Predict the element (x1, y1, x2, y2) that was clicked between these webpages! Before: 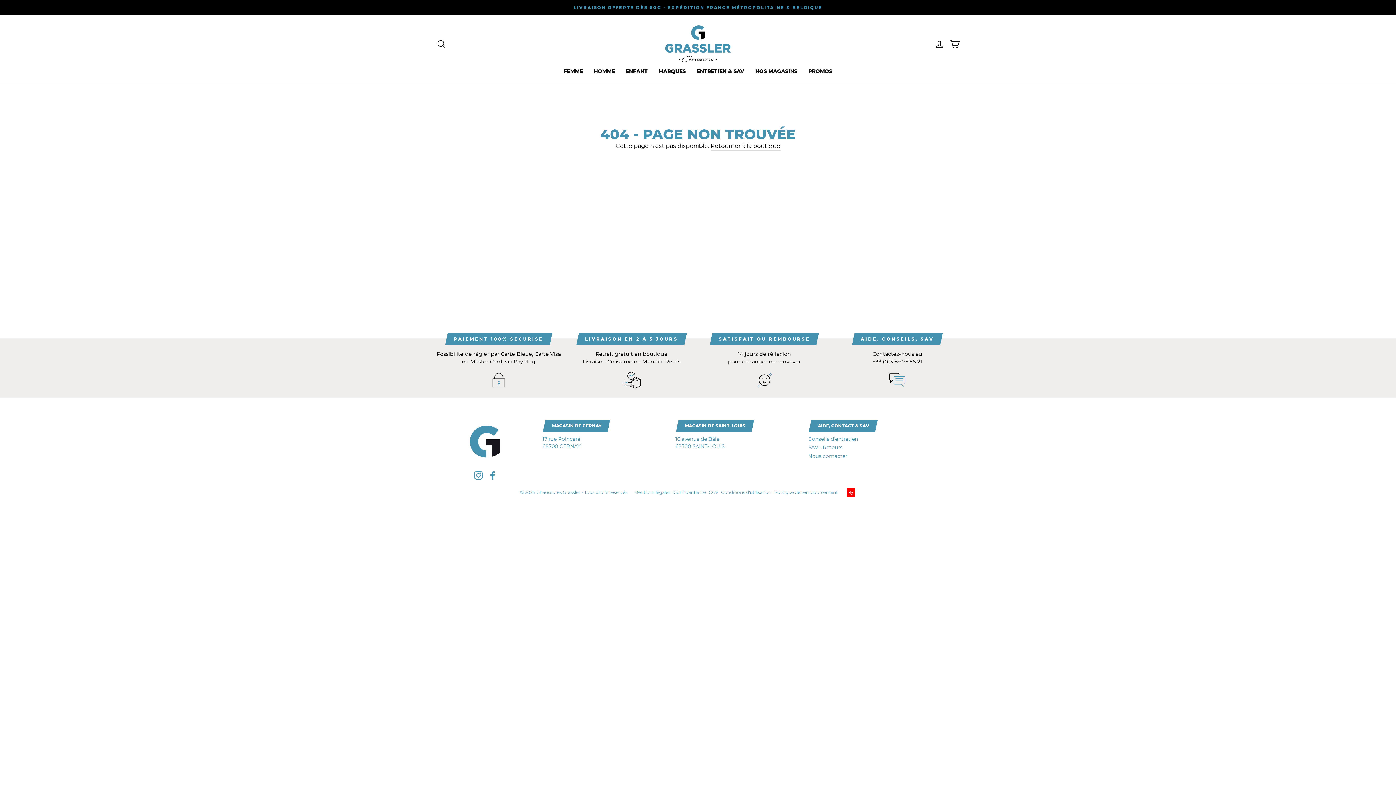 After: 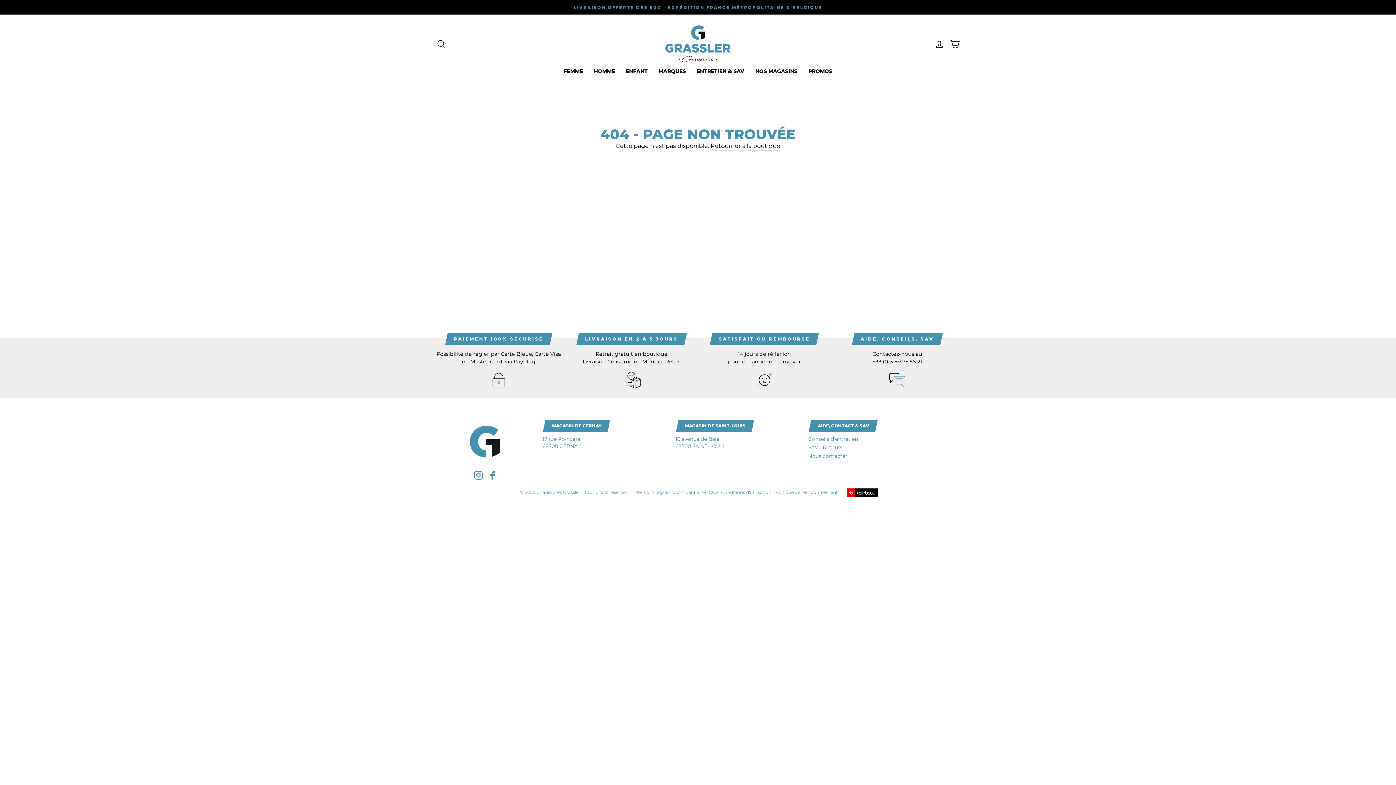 Action: label: Rainbow | Webstudio et expert Shopify à Mulhouse bbox: (846, 488, 877, 497)